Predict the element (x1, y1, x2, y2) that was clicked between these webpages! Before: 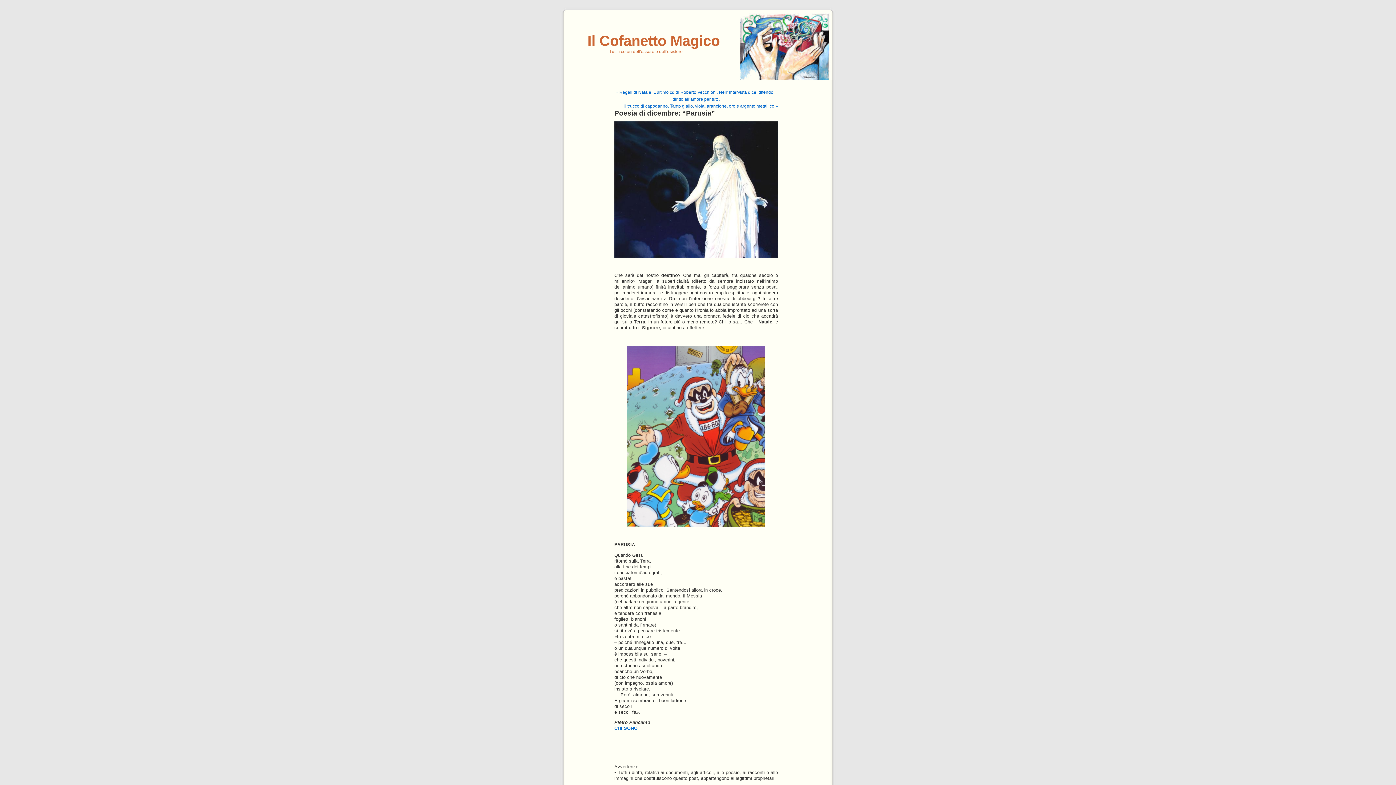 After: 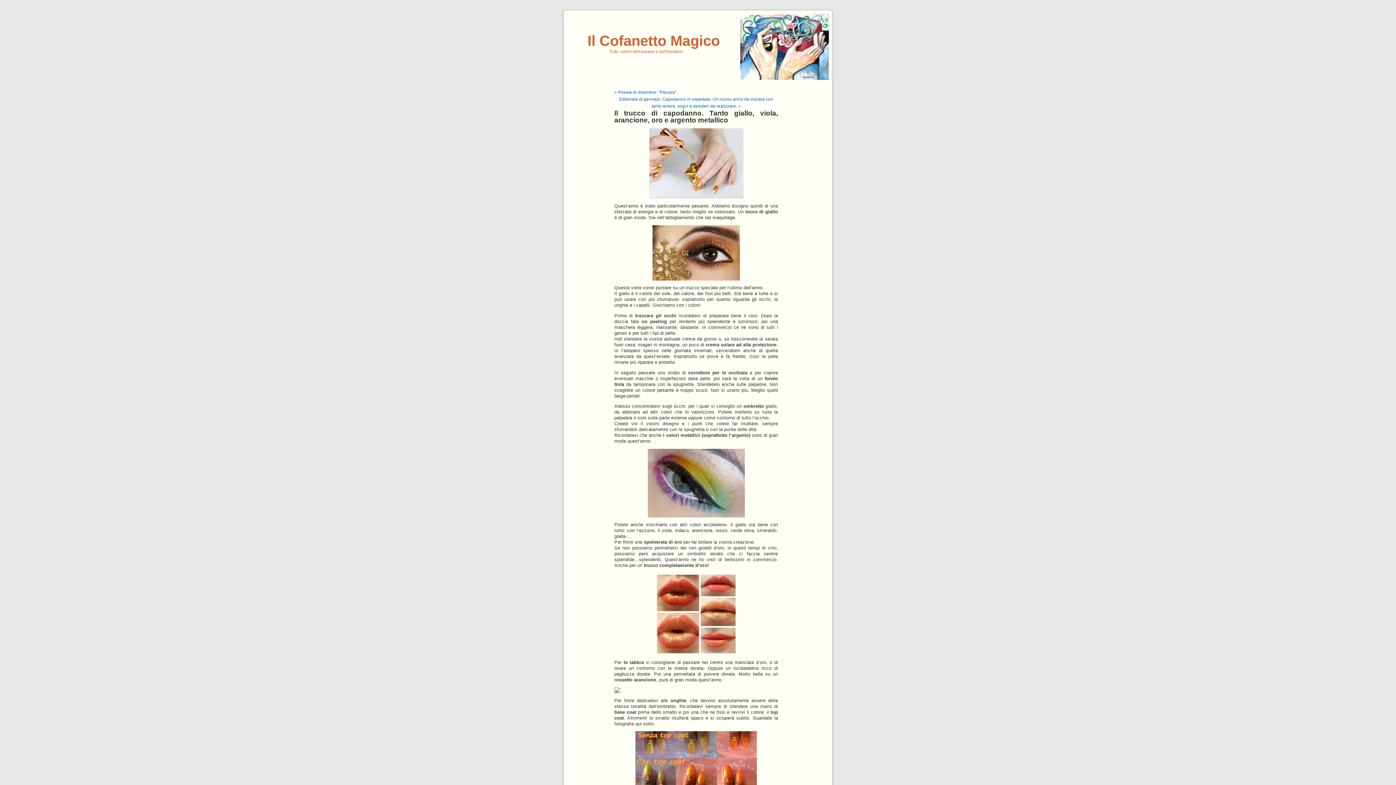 Action: bbox: (624, 103, 778, 108) label: Il trucco di capodanno. Tanto giallo, viola, arancione, oro e argento metallico »